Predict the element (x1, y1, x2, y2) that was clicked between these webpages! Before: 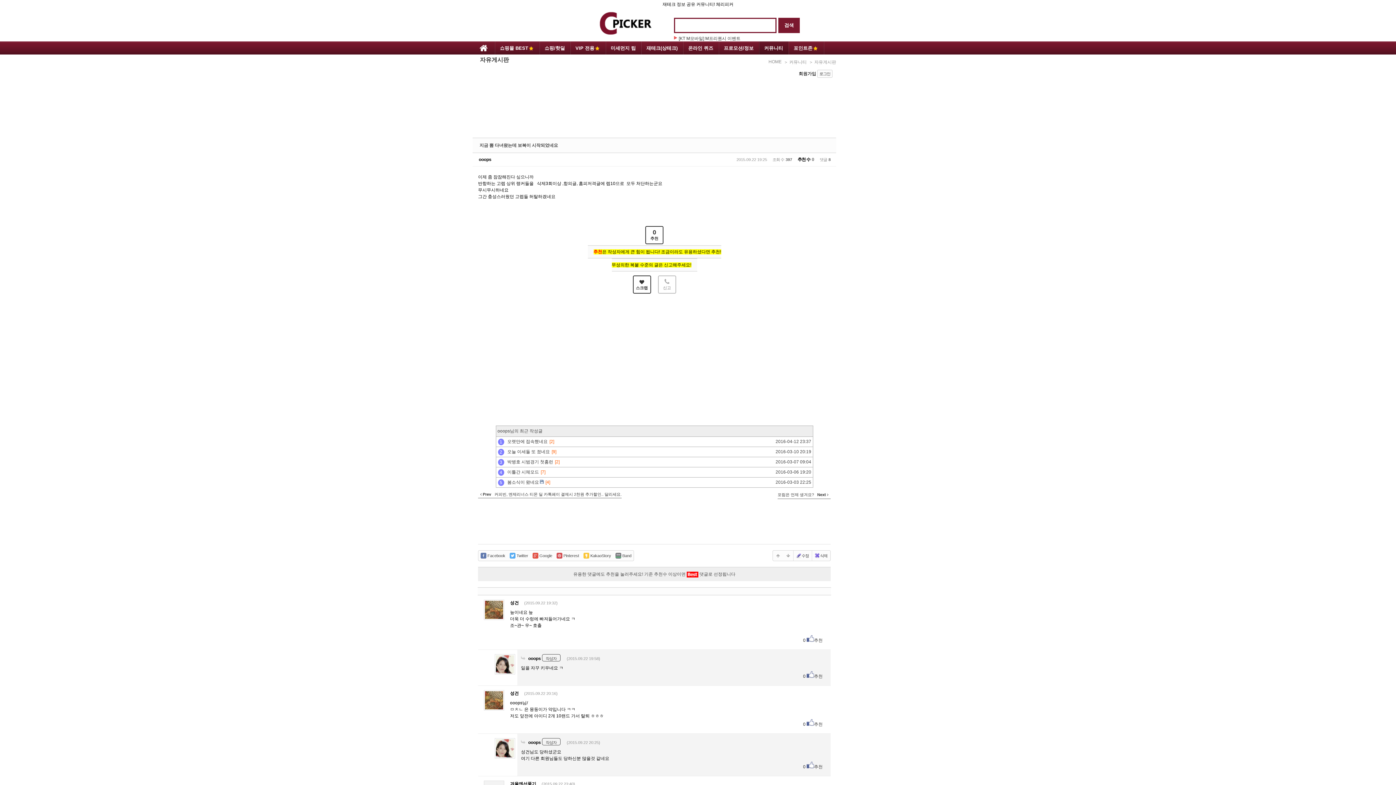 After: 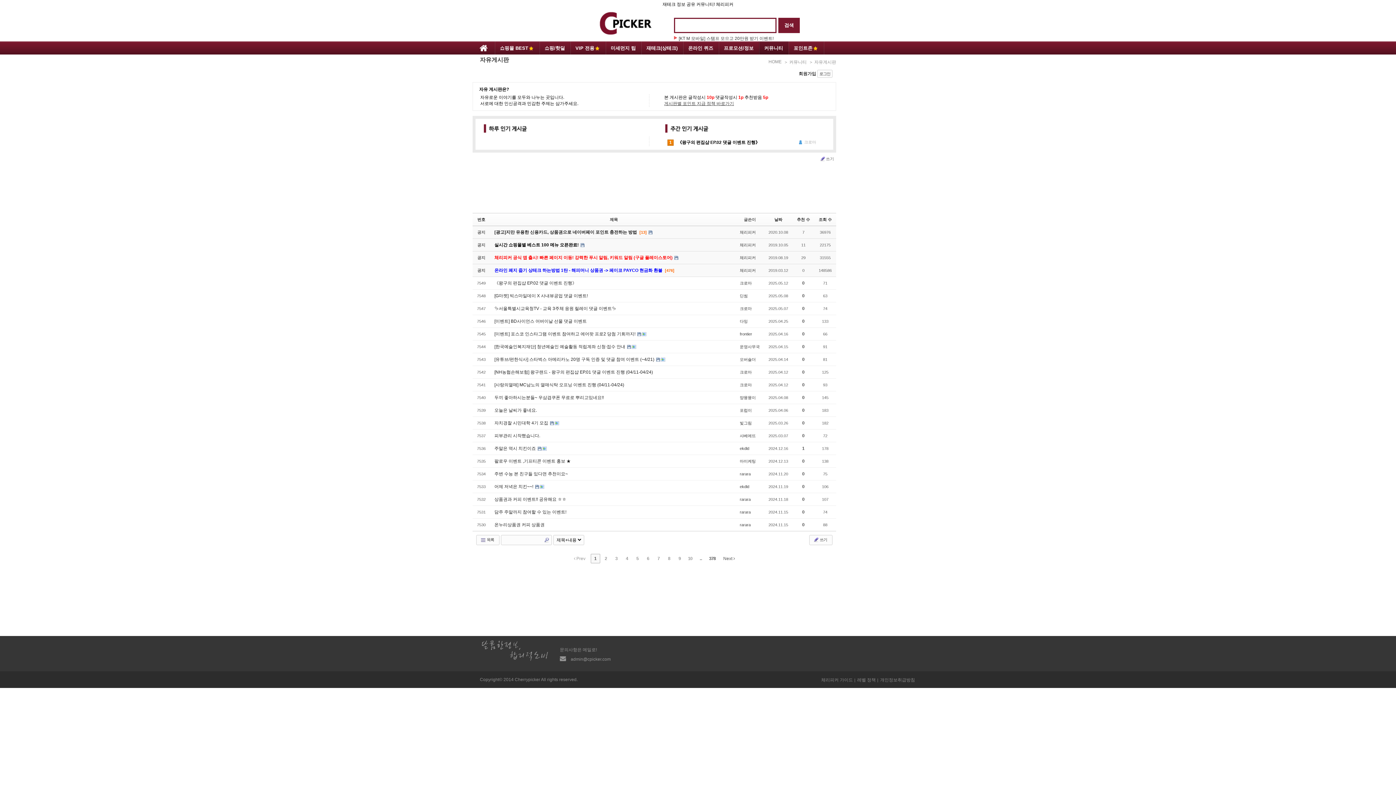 Action: bbox: (784, 59, 806, 64) label: ＞ 커뮤니티